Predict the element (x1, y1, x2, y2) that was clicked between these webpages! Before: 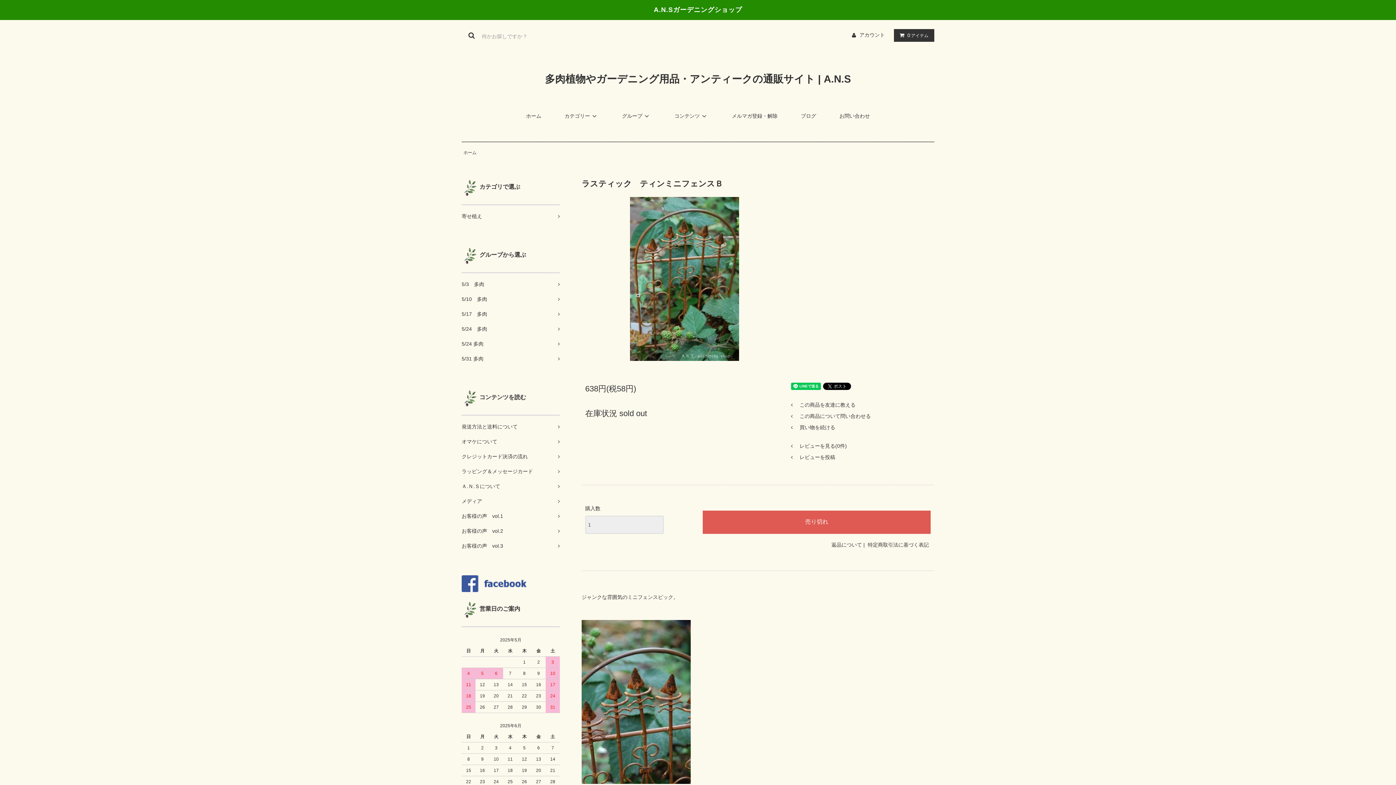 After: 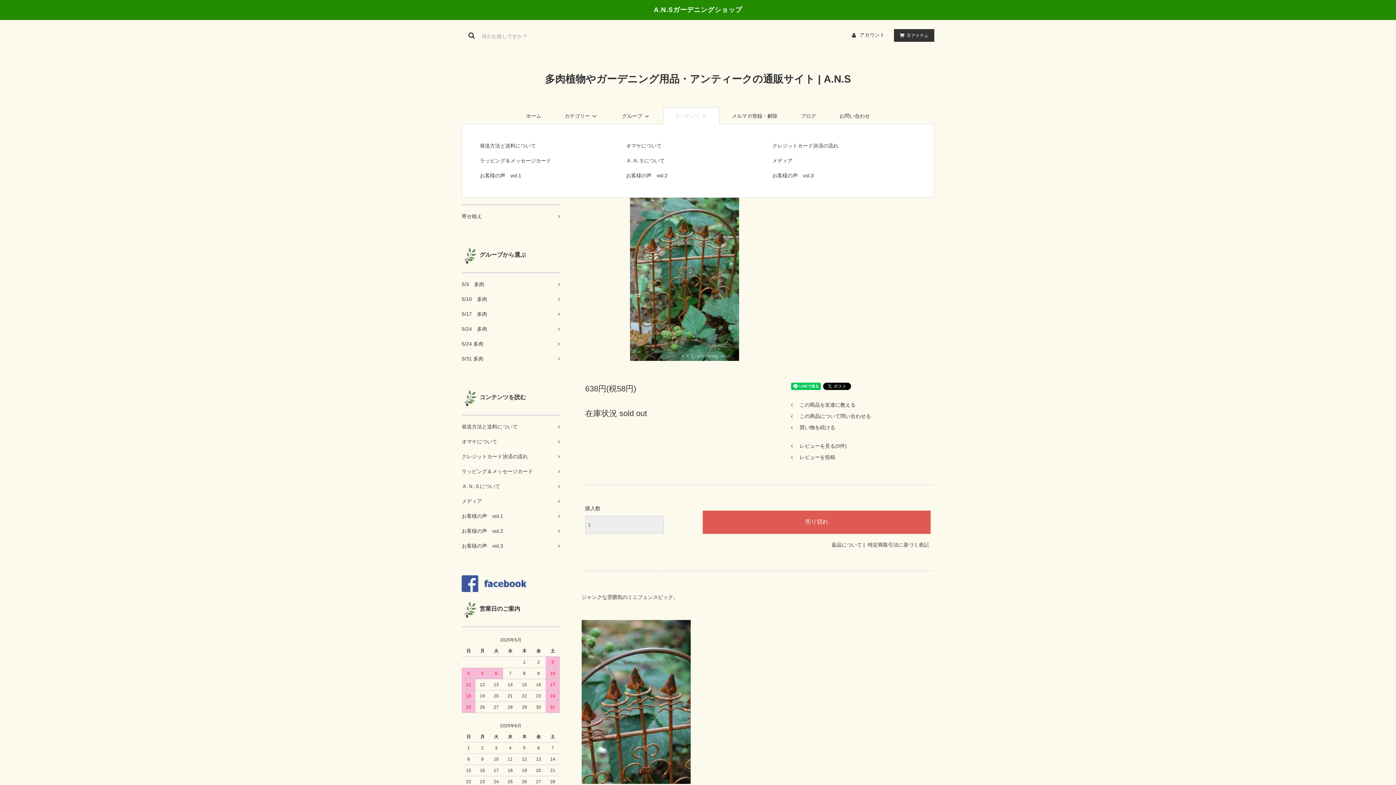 Action: bbox: (663, 107, 719, 124) label: コンテンツ